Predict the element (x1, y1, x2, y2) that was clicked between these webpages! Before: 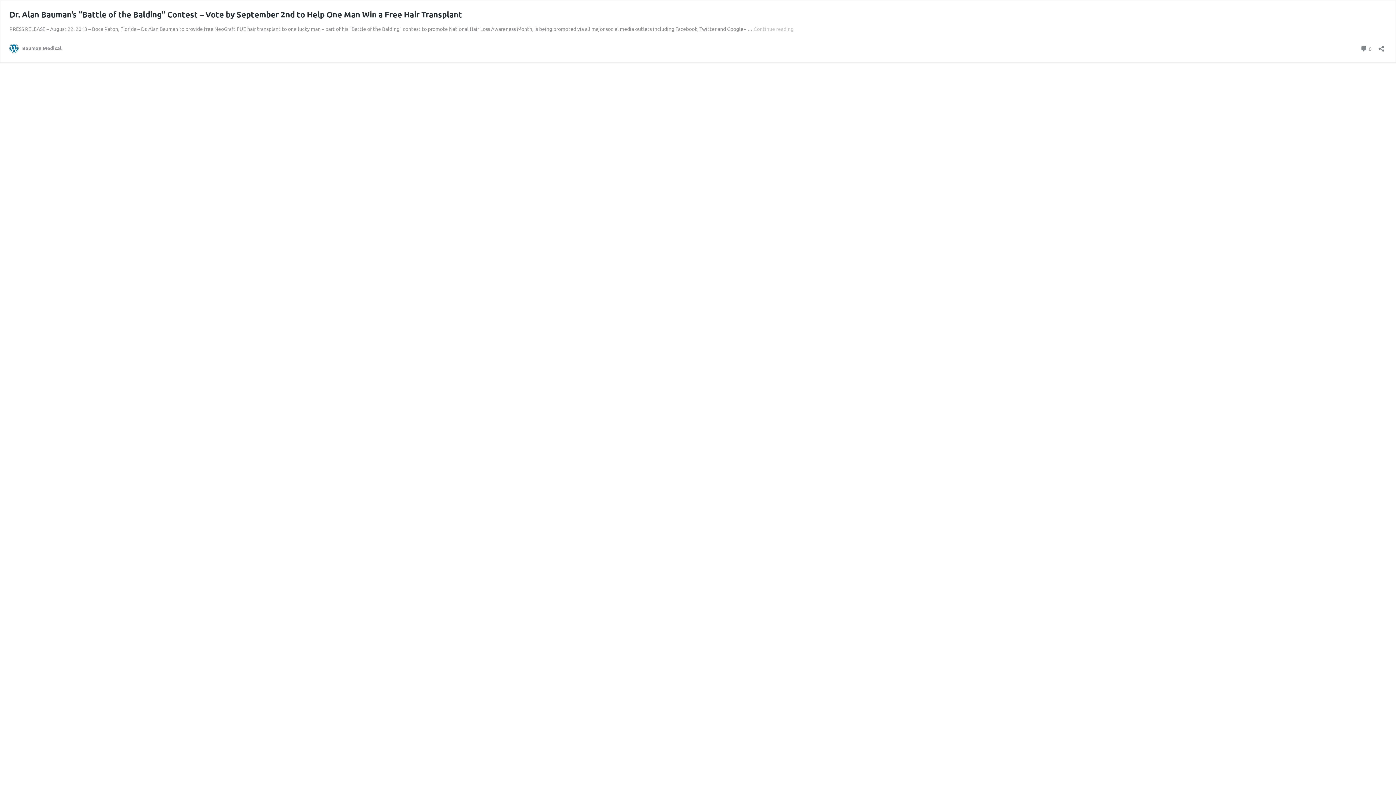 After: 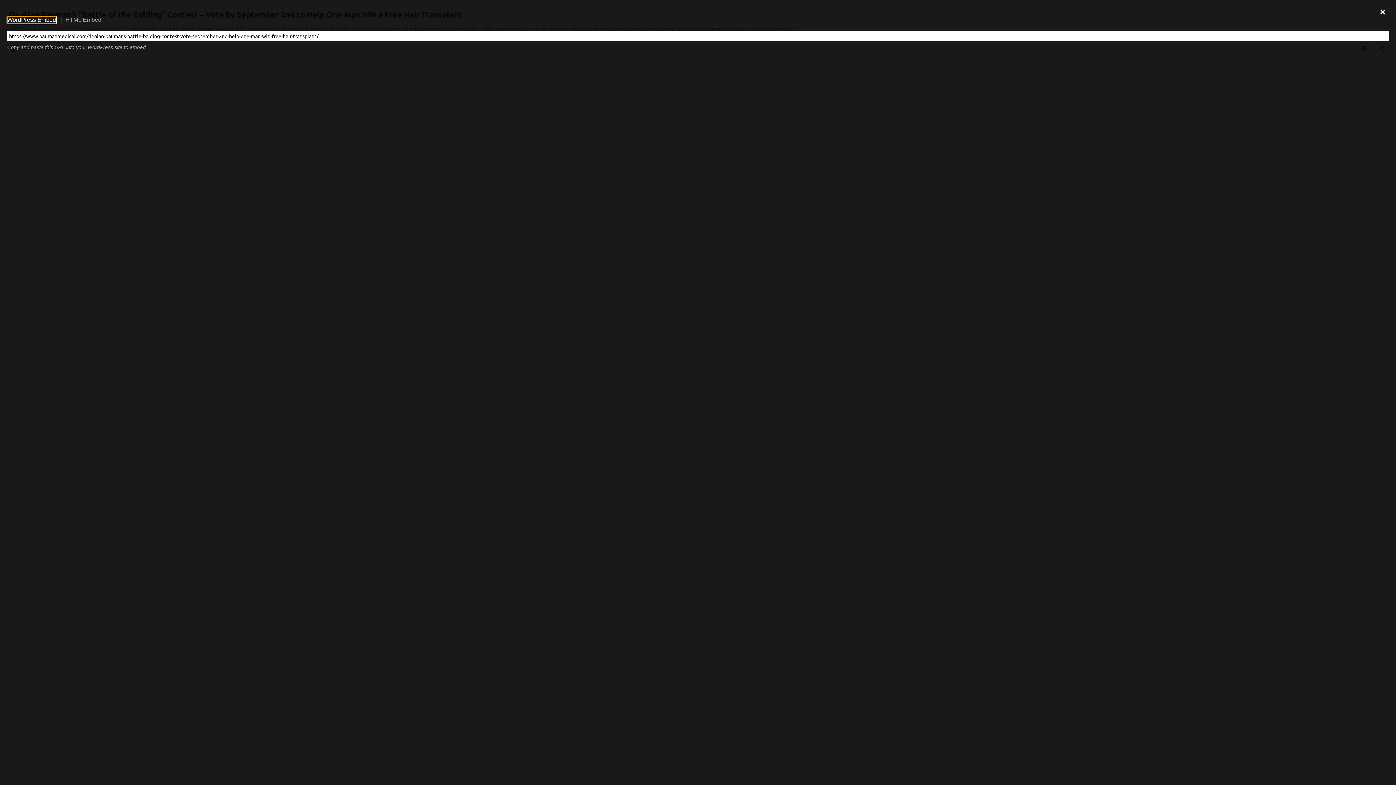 Action: label: Open sharing dialog bbox: (1376, 40, 1386, 52)